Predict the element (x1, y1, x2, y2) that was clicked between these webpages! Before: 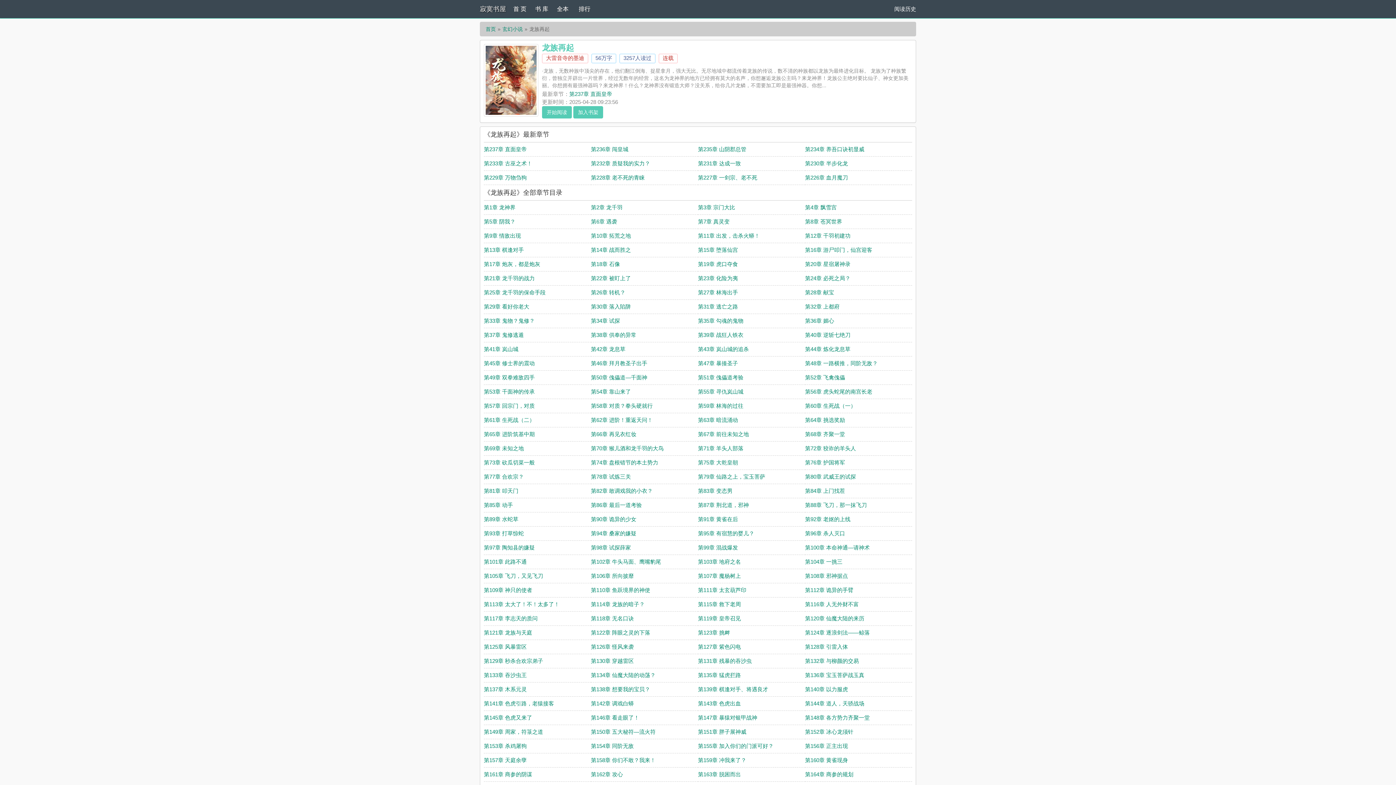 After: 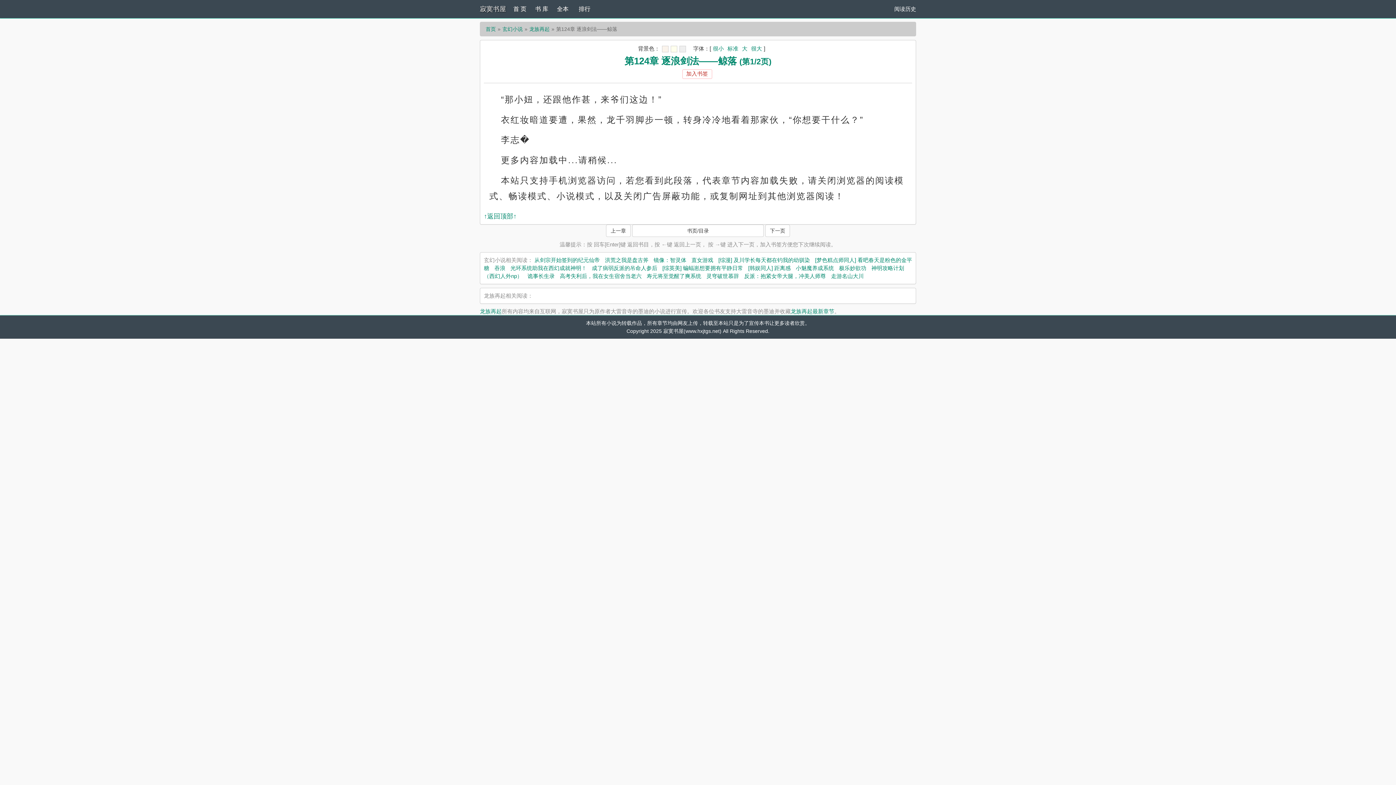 Action: bbox: (805, 629, 870, 636) label: 第124章 逐浪剑法——鲸落